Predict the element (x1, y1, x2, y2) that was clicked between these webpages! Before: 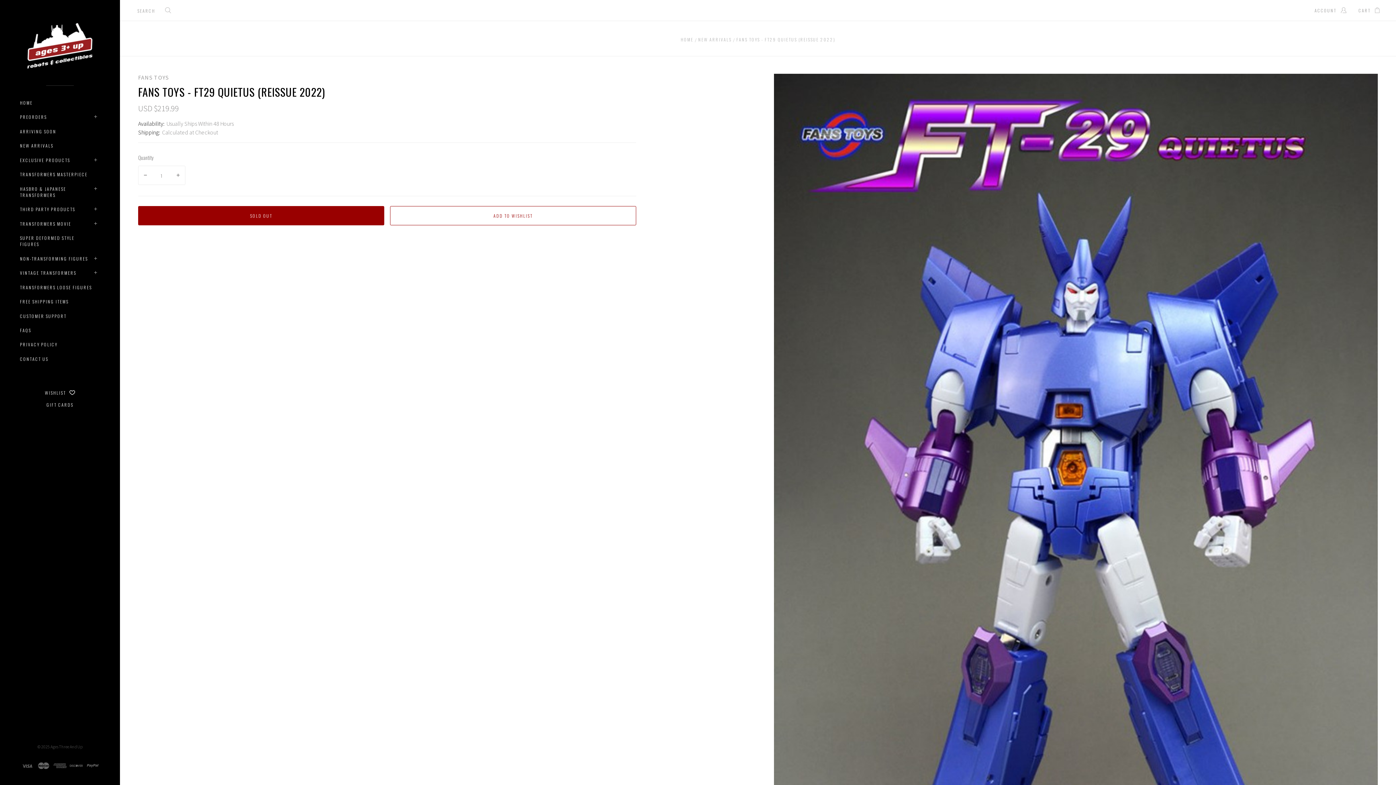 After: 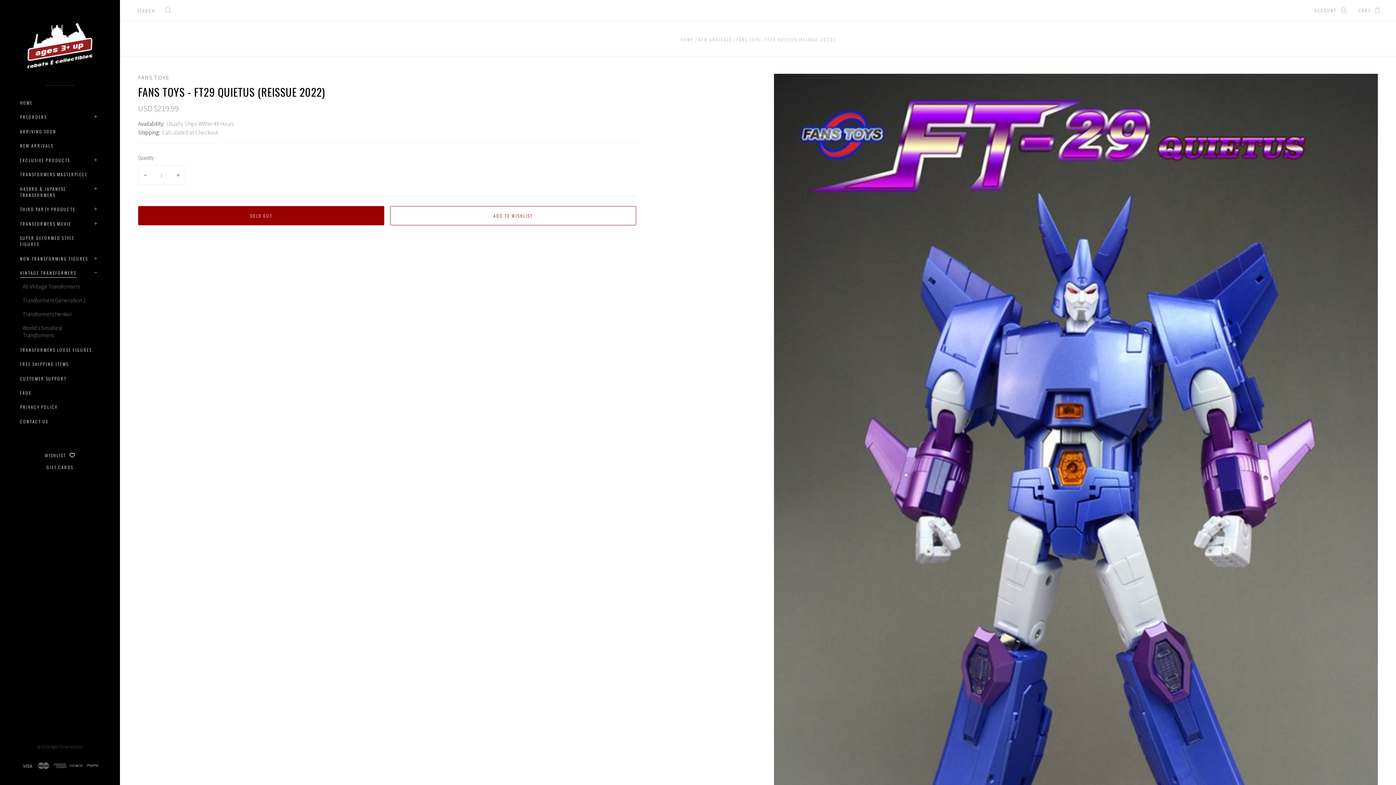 Action: bbox: (20, 268, 76, 277) label: VINTAGE TRANSFORMERS